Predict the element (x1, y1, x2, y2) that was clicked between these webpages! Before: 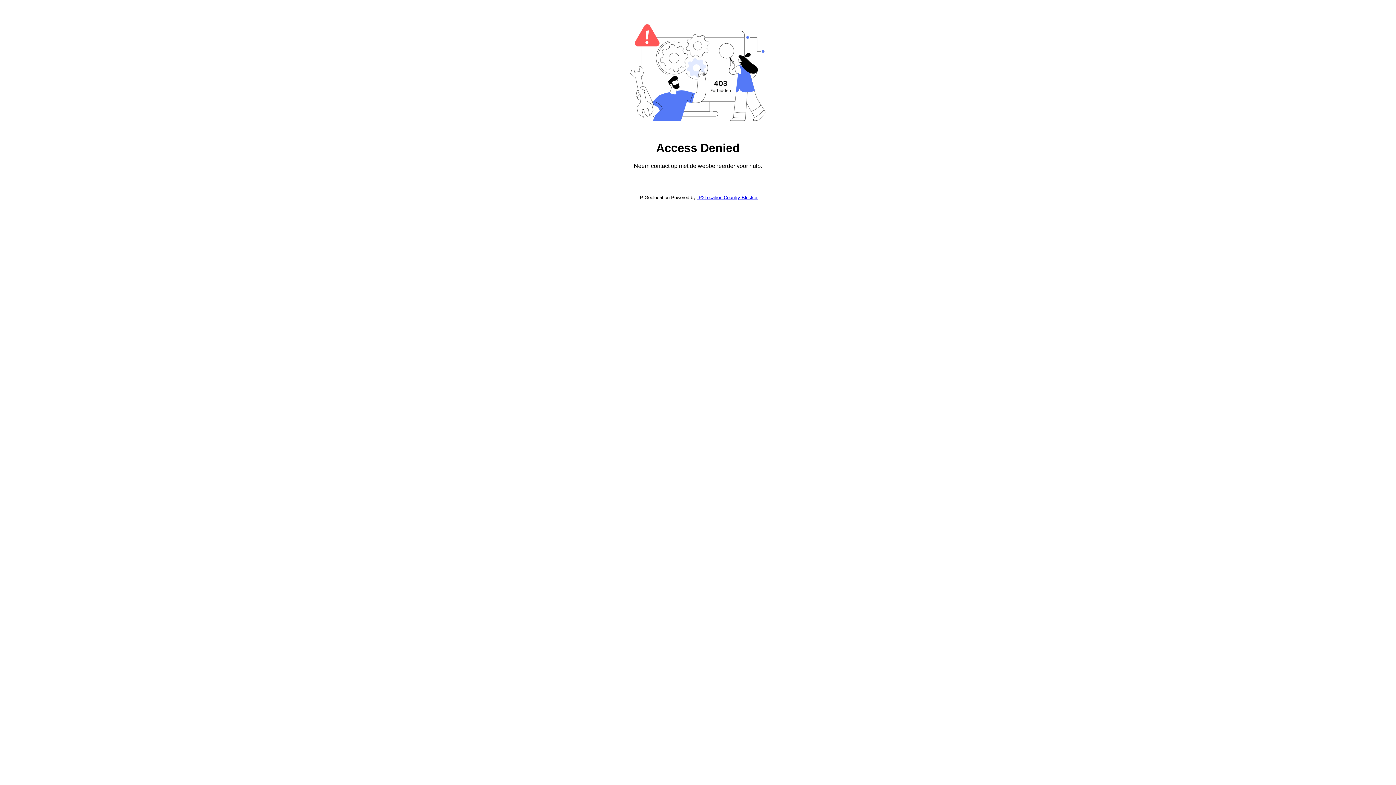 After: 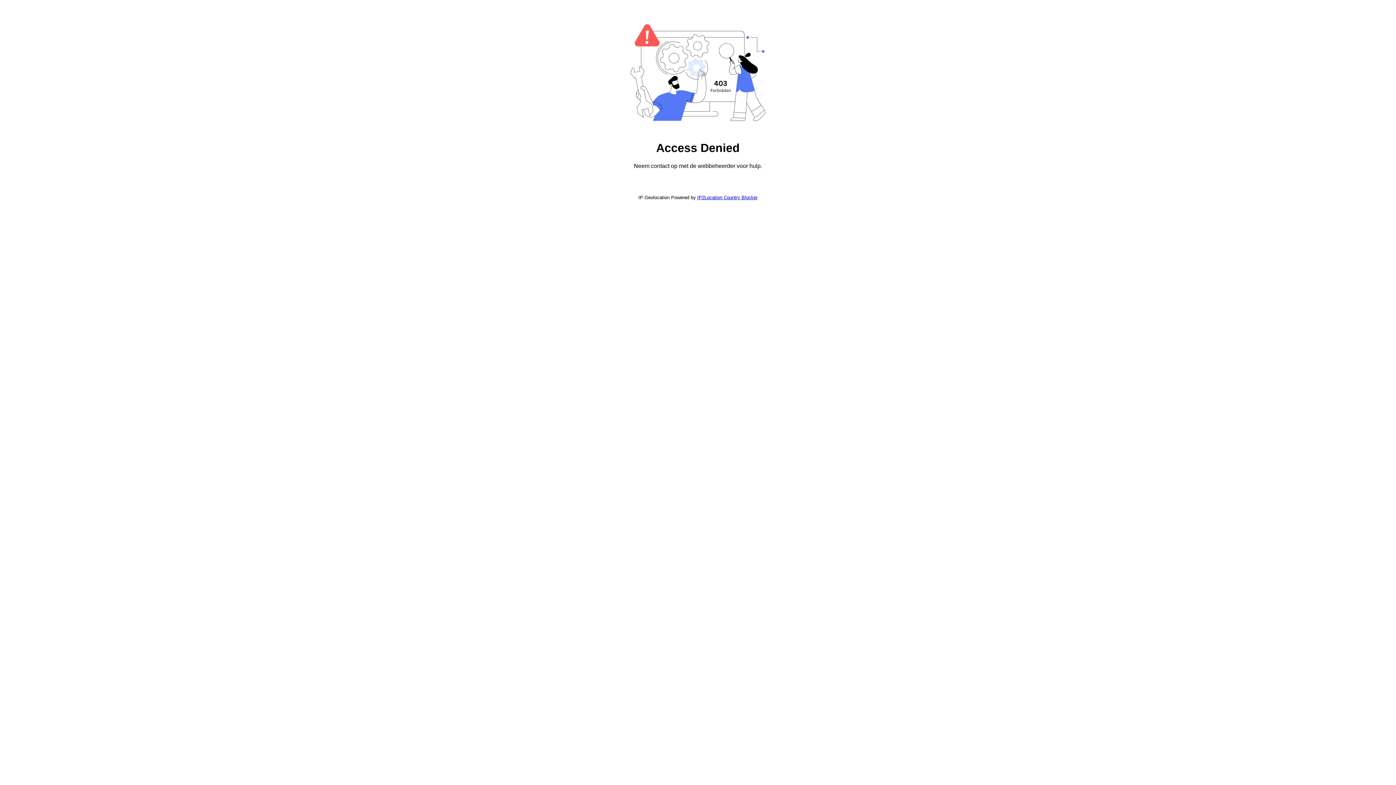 Action: bbox: (697, 194, 757, 200) label: IP2Location Country Blocker